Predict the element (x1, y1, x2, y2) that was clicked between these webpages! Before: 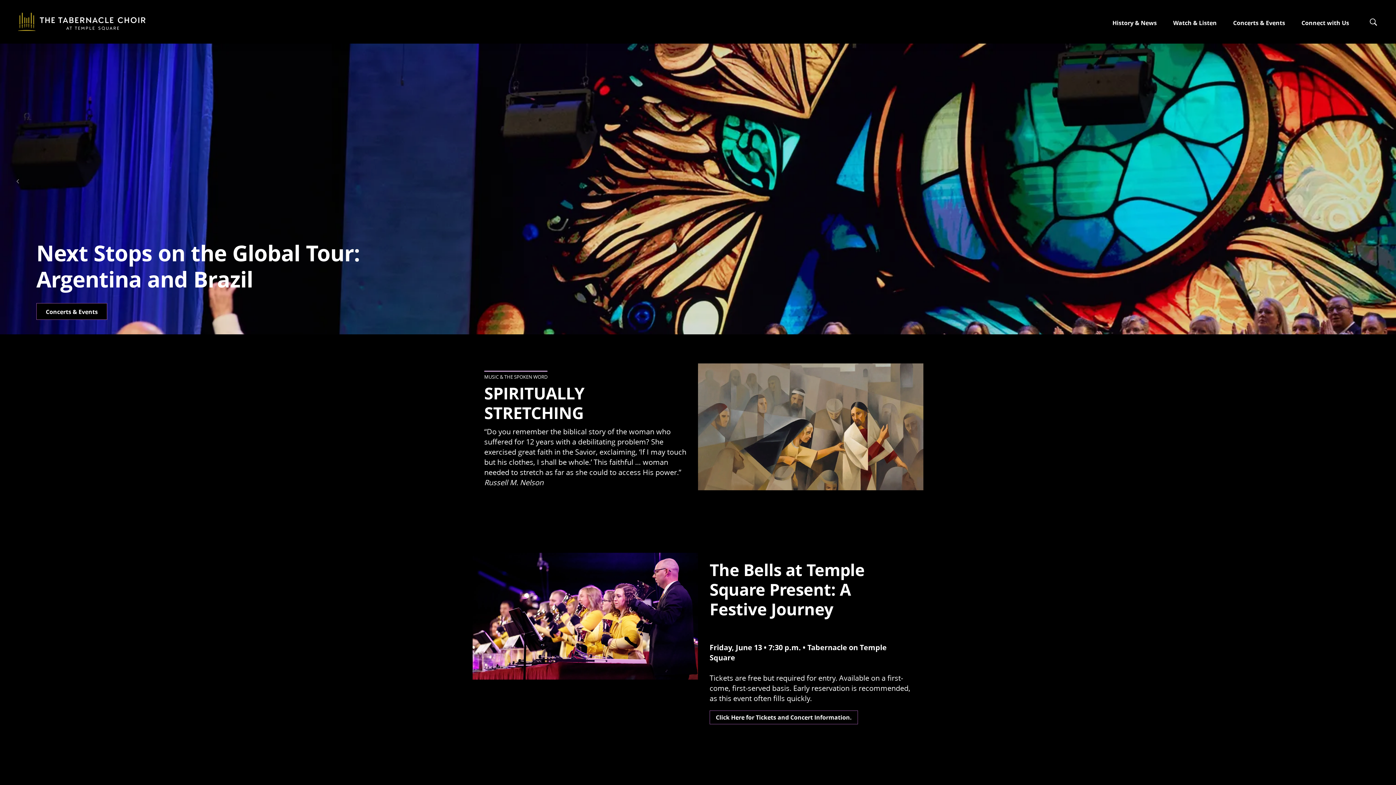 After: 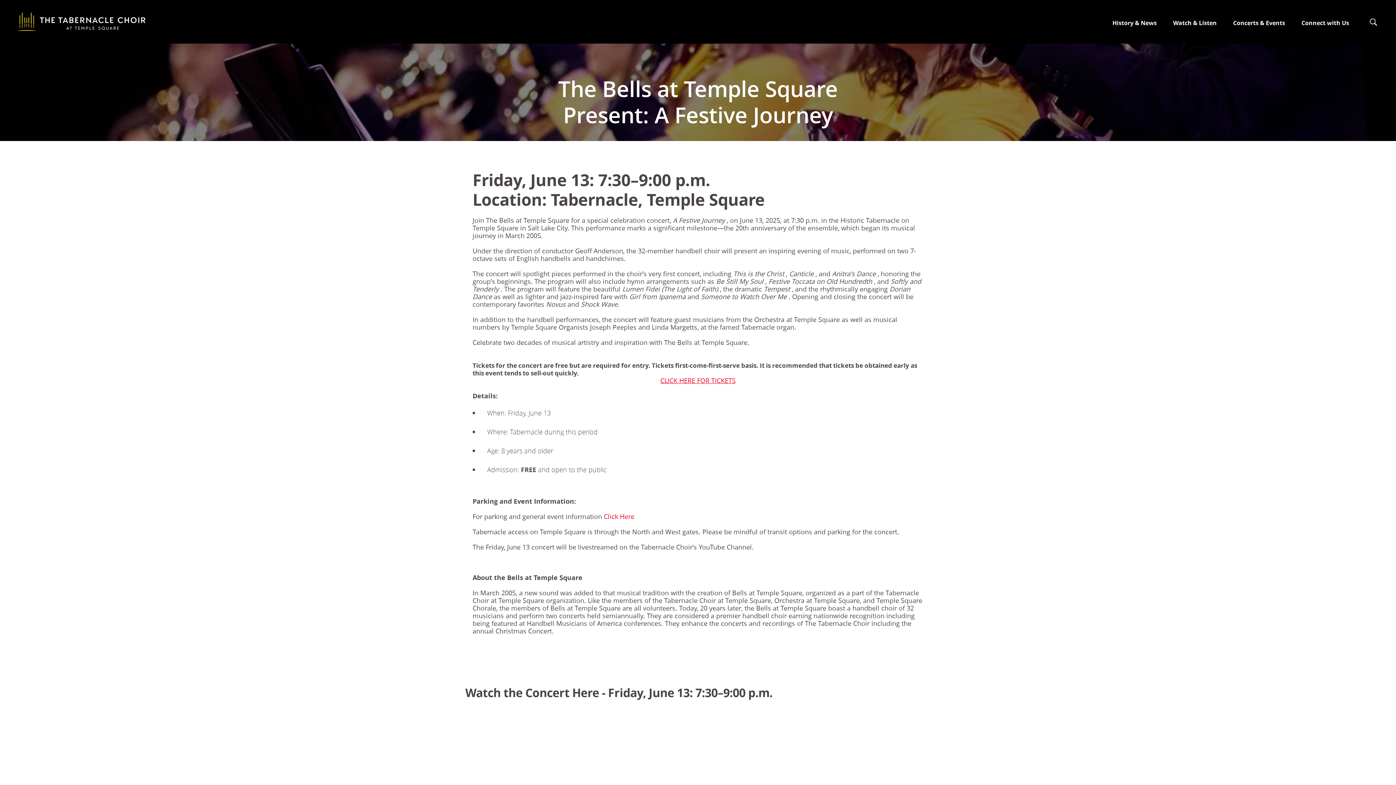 Action: bbox: (709, 710, 858, 724) label: Click Here for Tickets and Concert Information.